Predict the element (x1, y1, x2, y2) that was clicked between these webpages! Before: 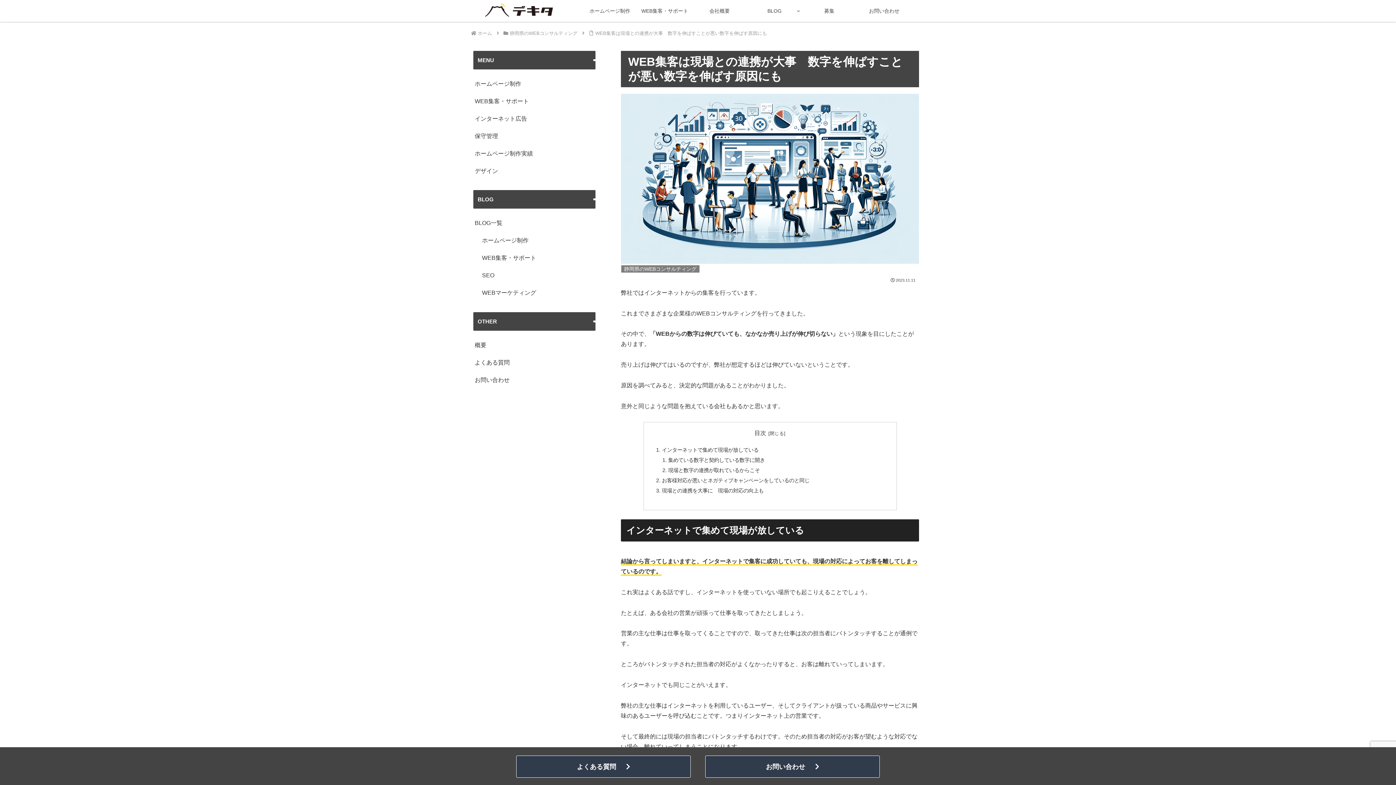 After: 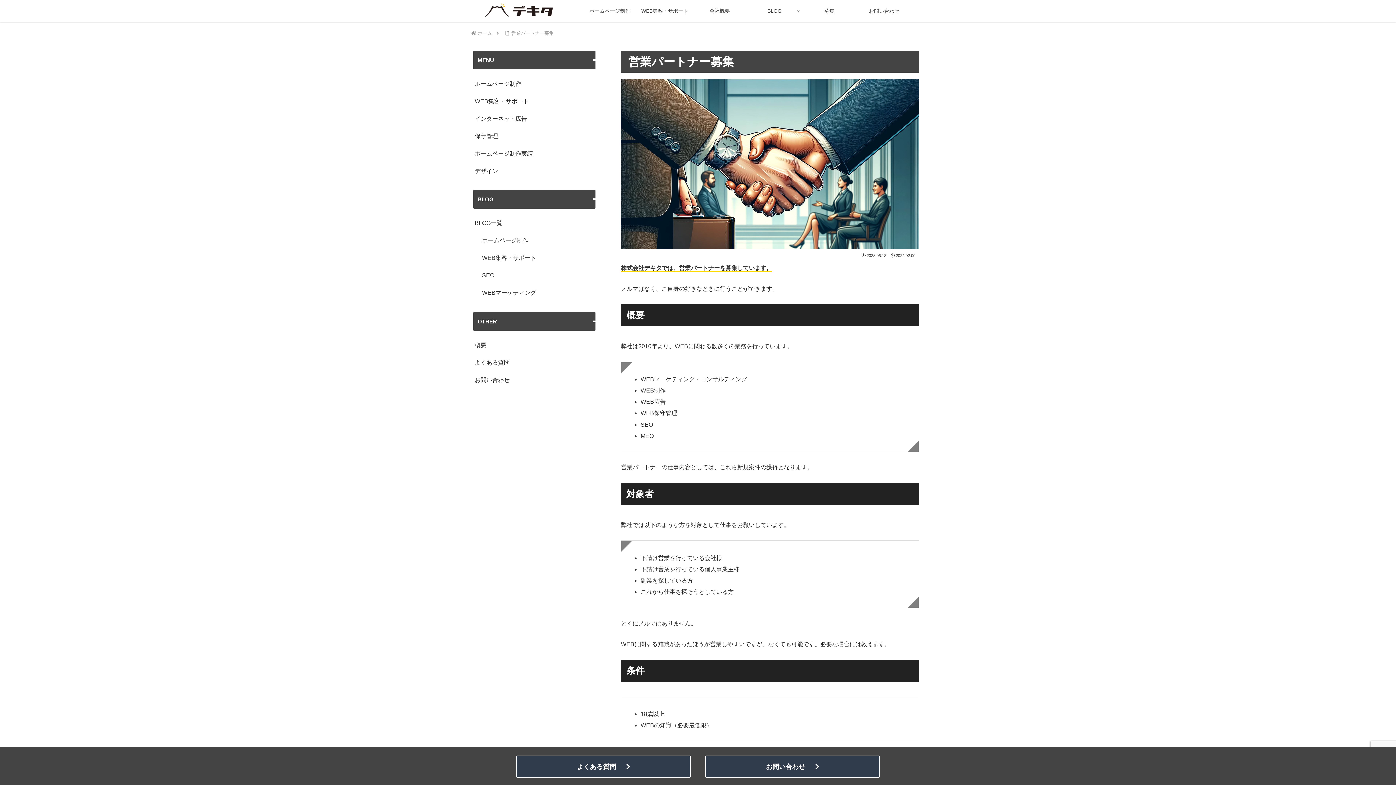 Action: bbox: (802, 0, 857, 21) label: 募集